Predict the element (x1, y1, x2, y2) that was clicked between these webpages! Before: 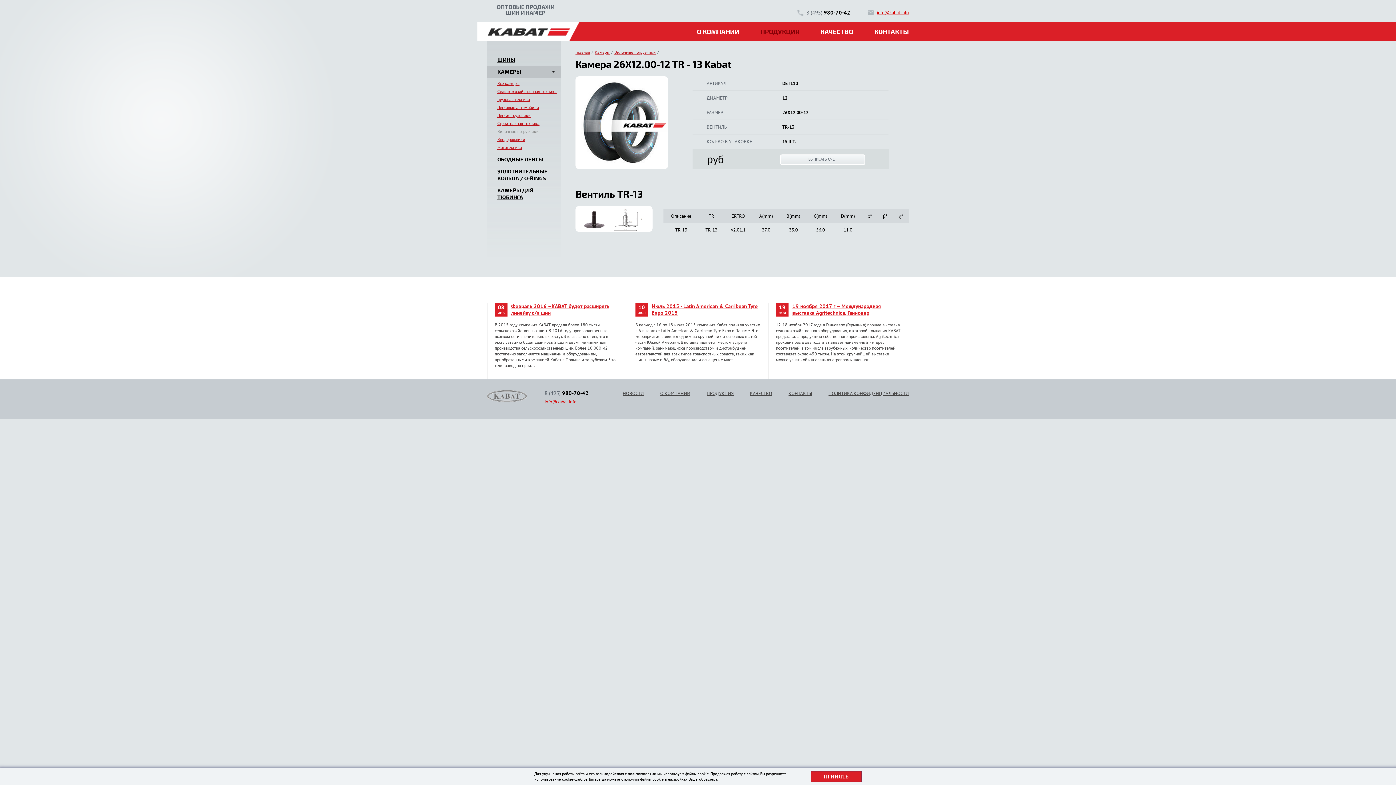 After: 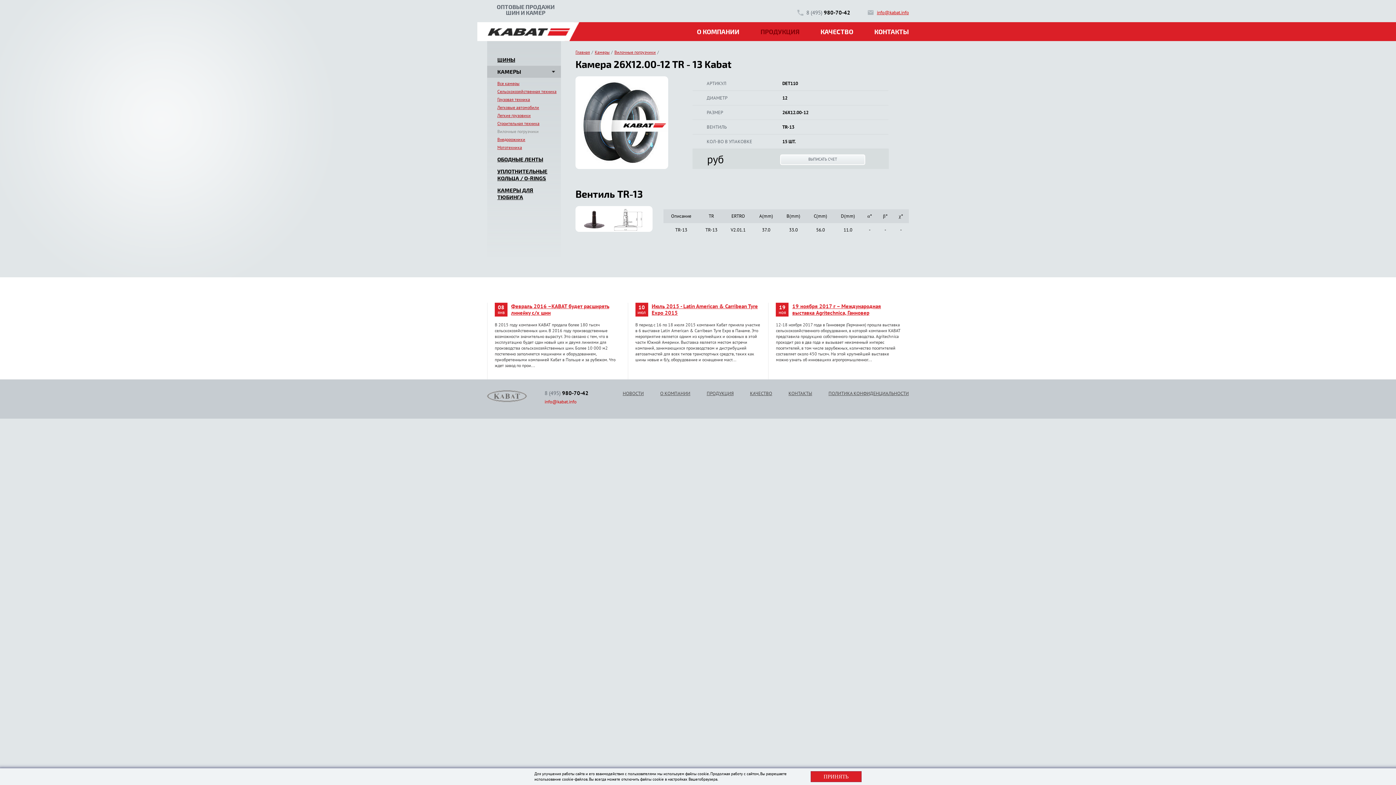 Action: label: info@kabat.info bbox: (544, 398, 576, 405)